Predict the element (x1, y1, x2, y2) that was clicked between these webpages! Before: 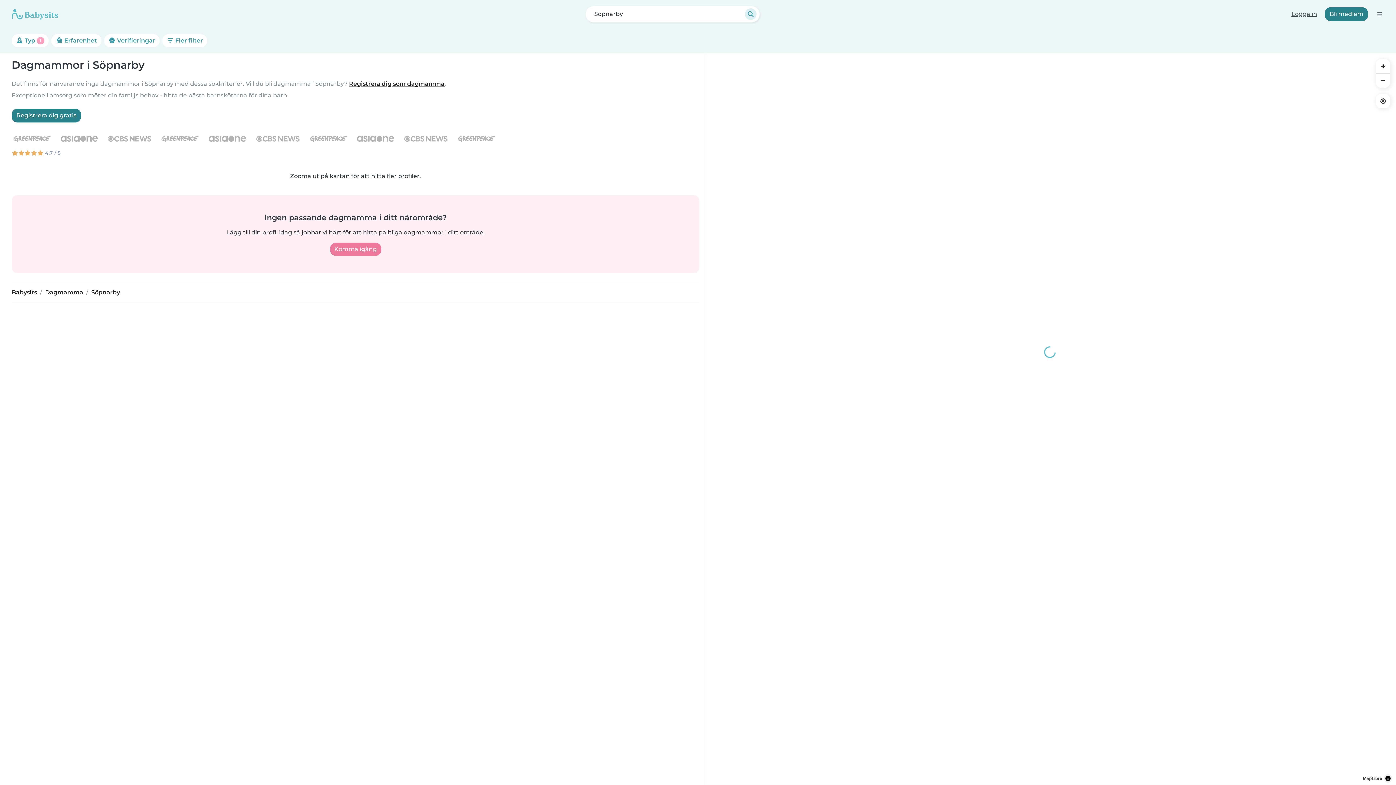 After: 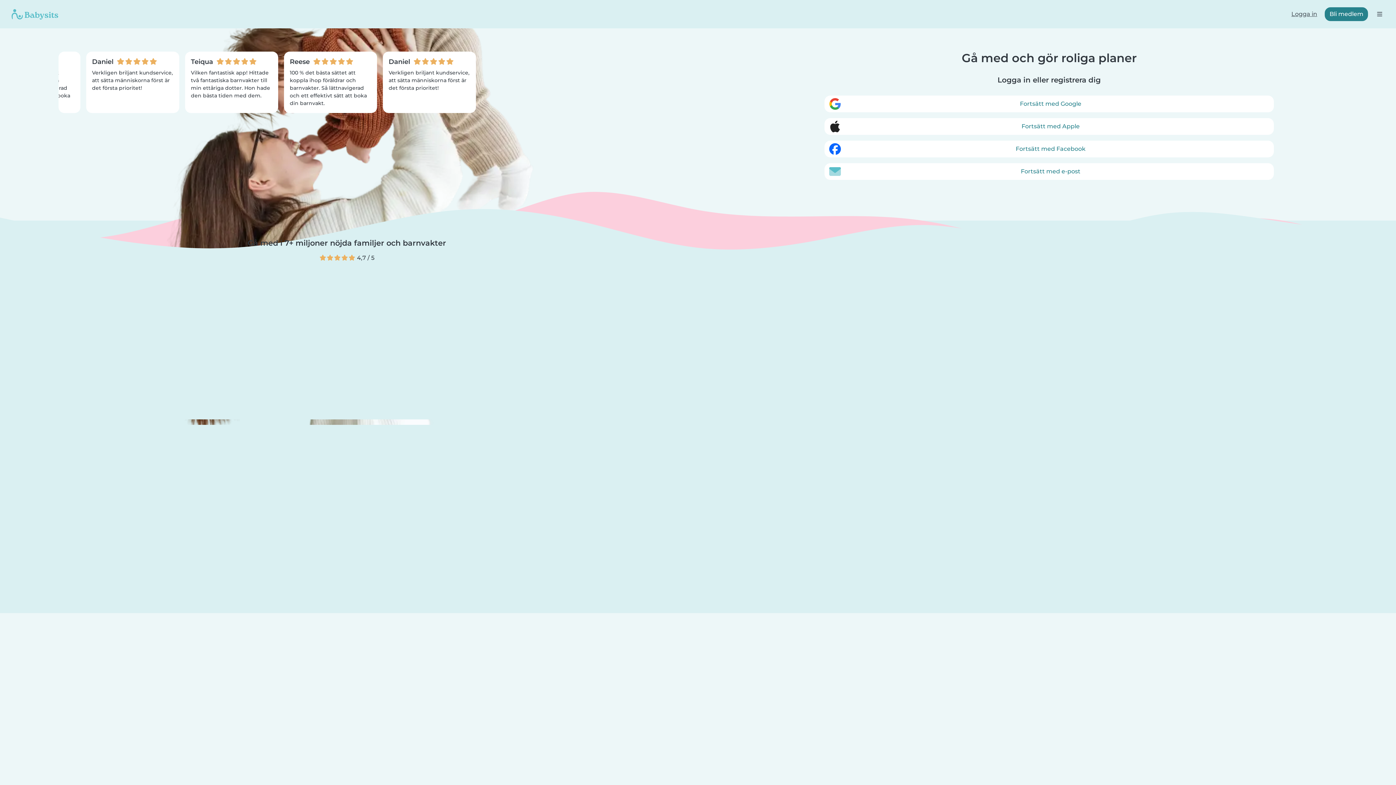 Action: label: Bli medlem bbox: (1325, 7, 1368, 21)